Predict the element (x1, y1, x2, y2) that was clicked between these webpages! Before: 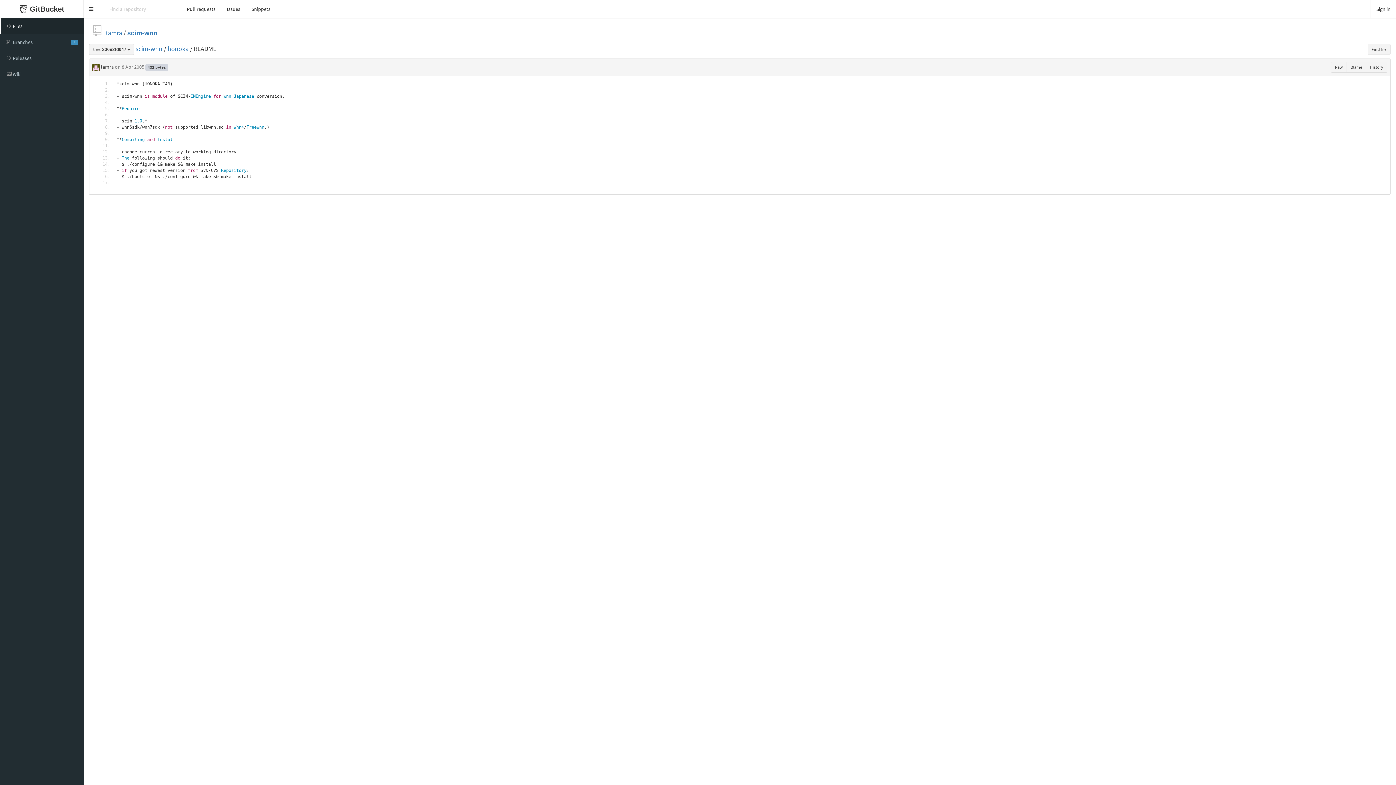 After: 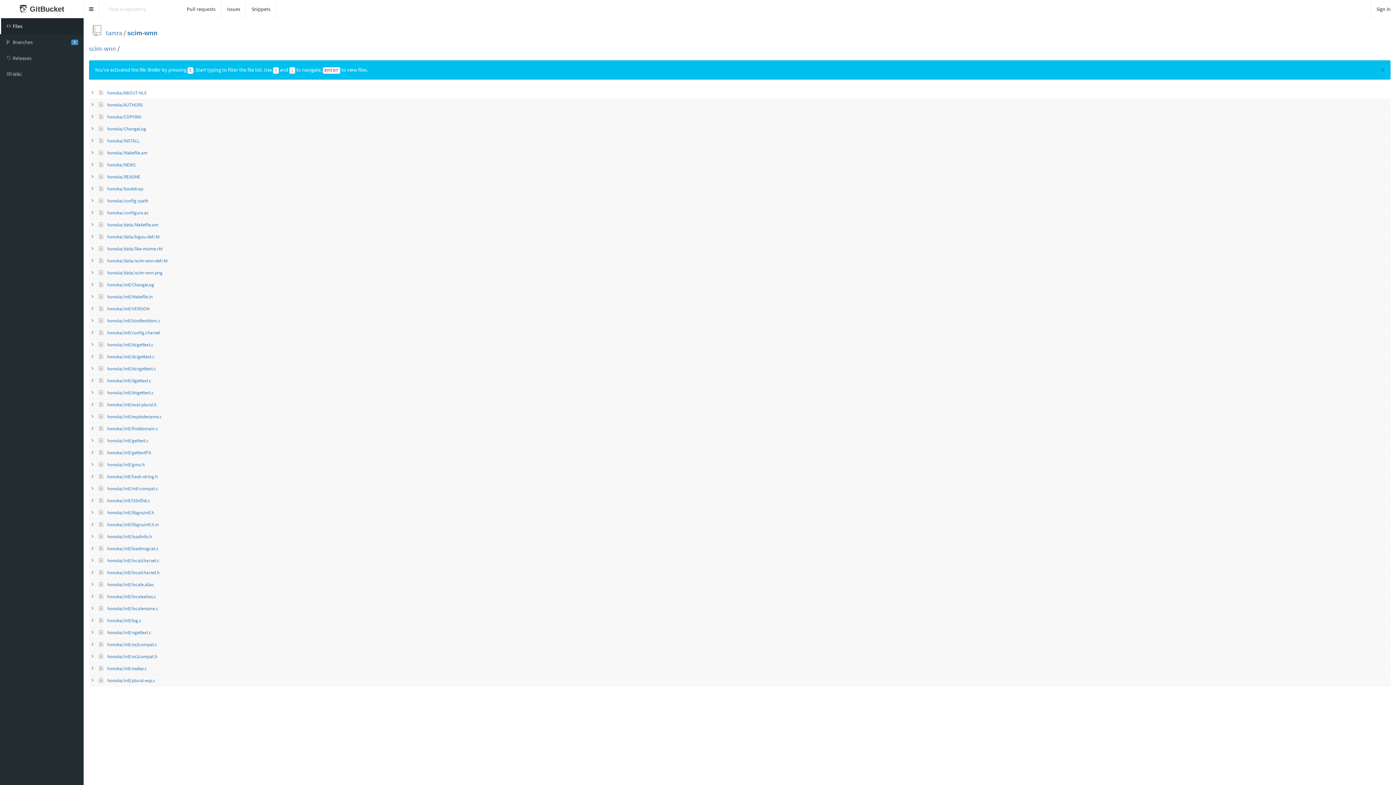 Action: label: Find file bbox: (1368, 44, 1390, 54)